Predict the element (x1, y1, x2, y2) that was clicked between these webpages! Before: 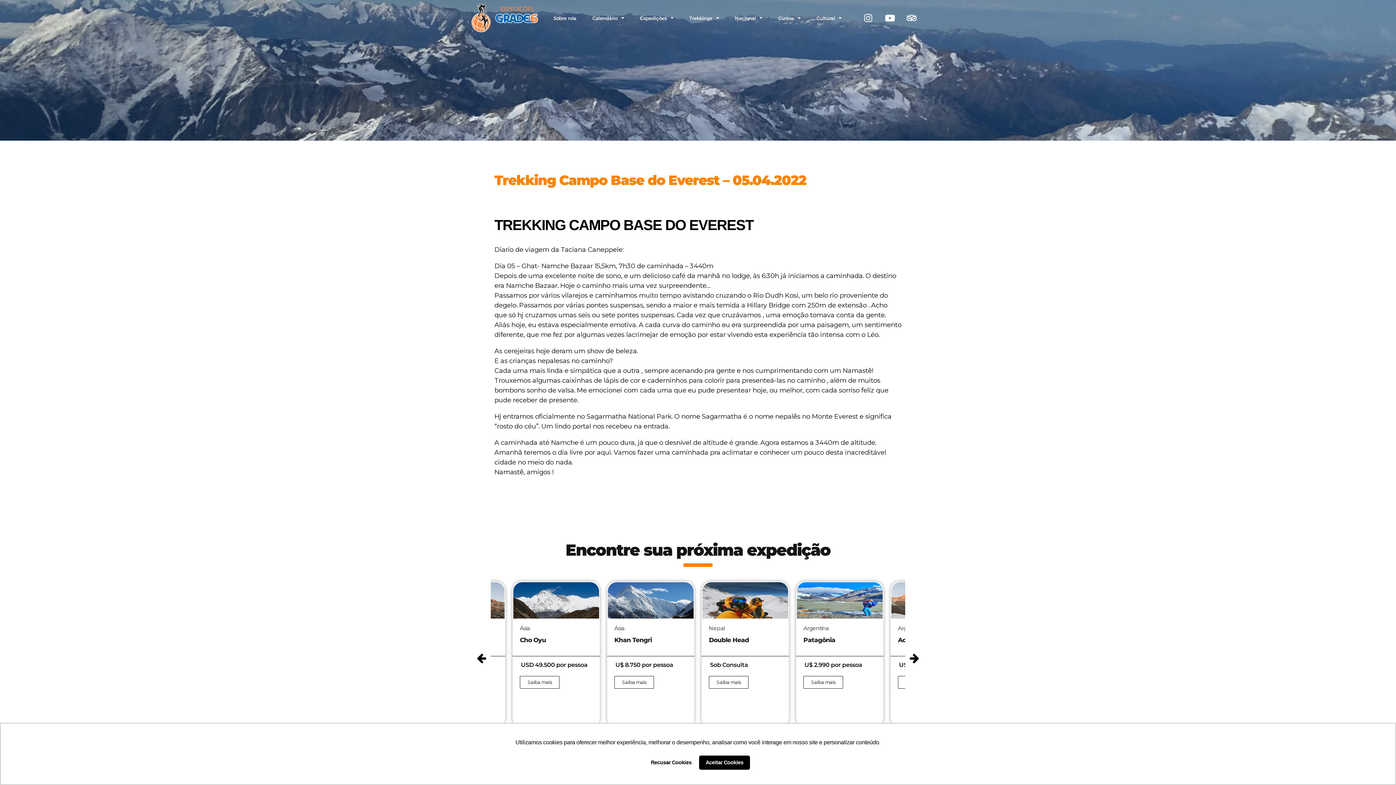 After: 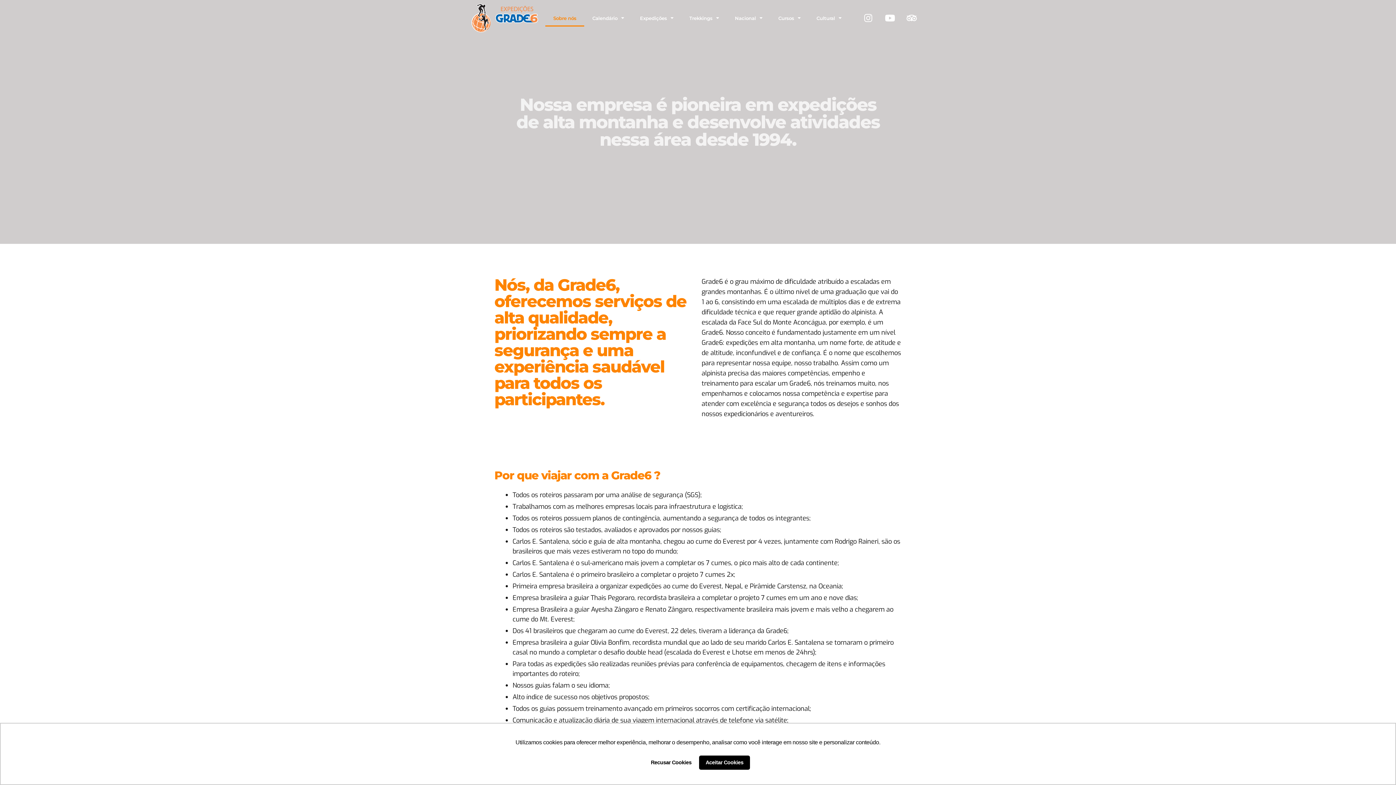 Action: label: Sobre nós bbox: (545, 9, 584, 26)